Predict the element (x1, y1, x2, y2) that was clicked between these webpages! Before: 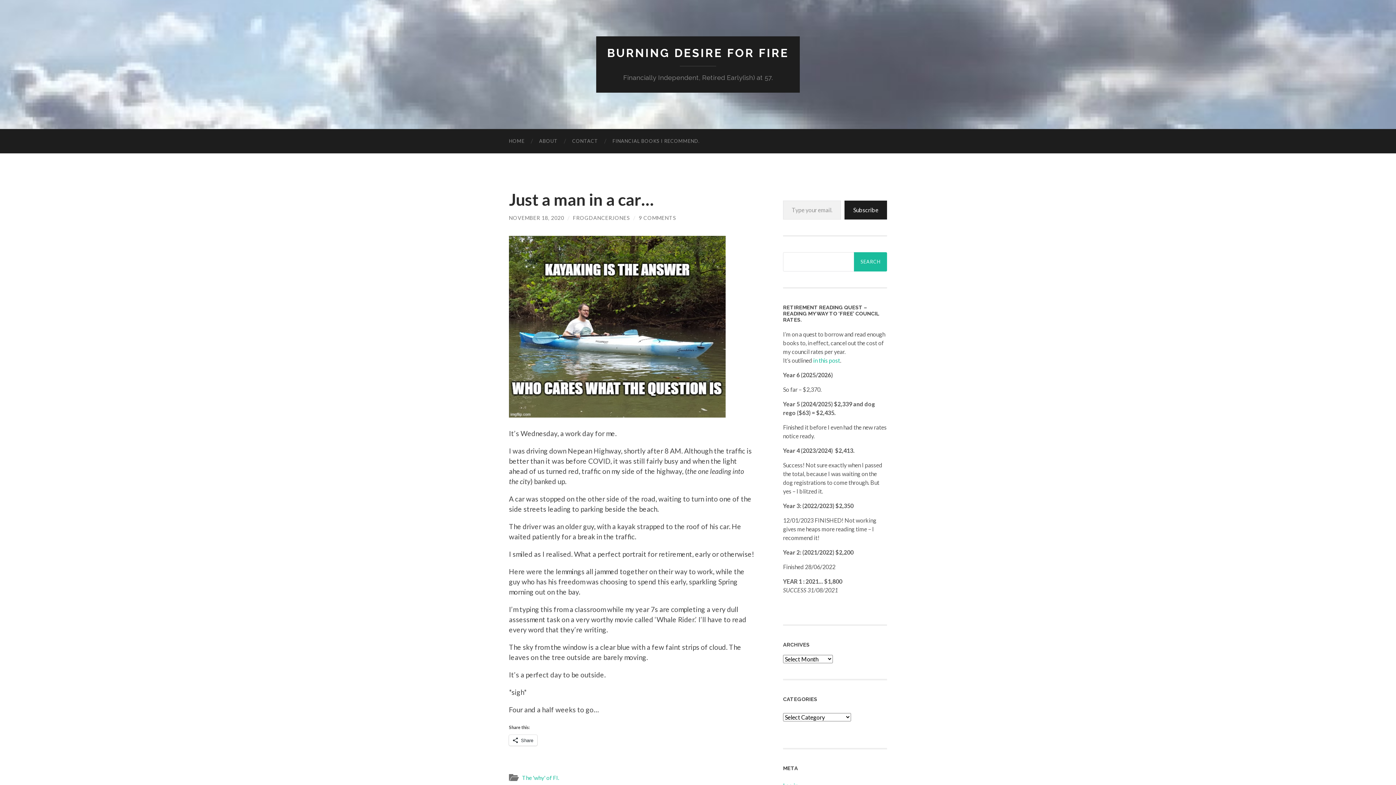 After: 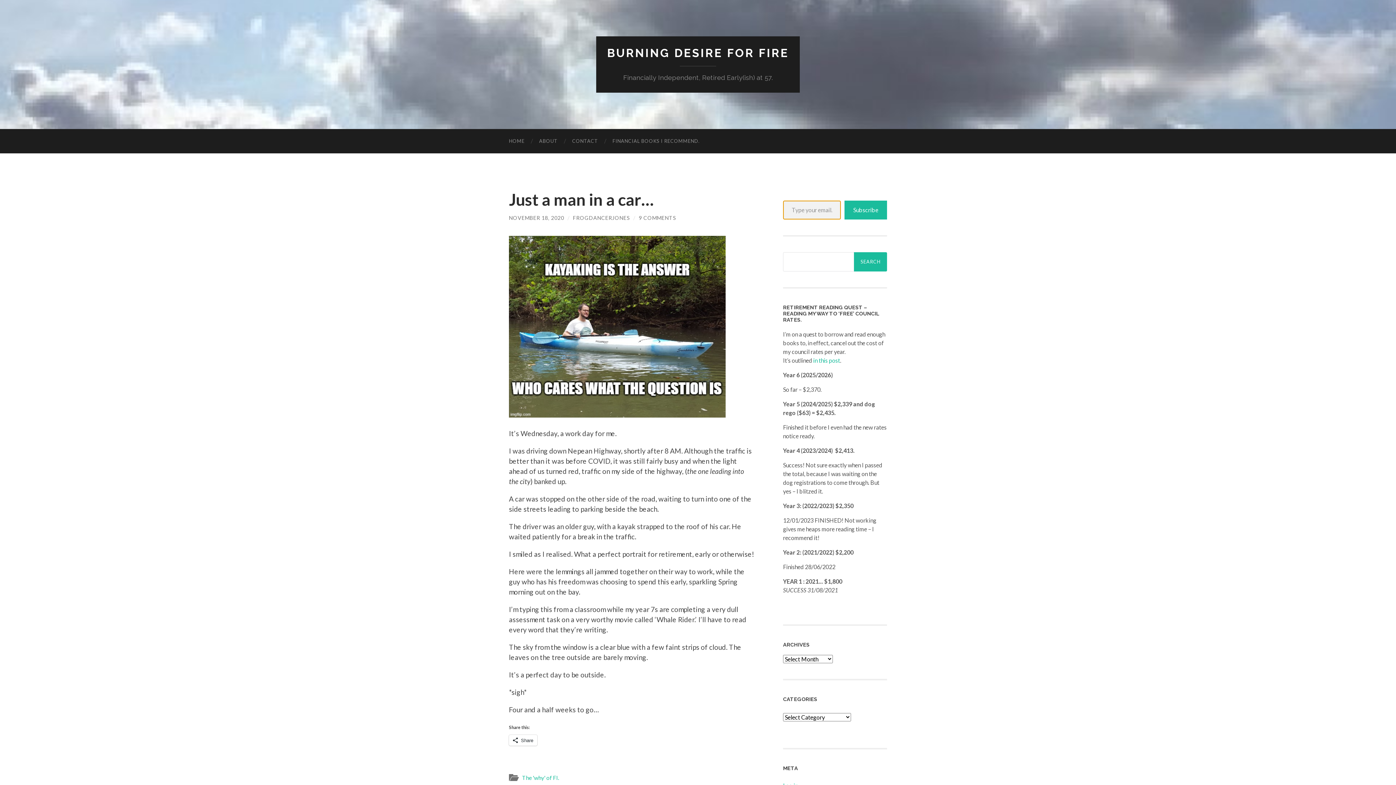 Action: label: Subscribe bbox: (844, 200, 887, 219)